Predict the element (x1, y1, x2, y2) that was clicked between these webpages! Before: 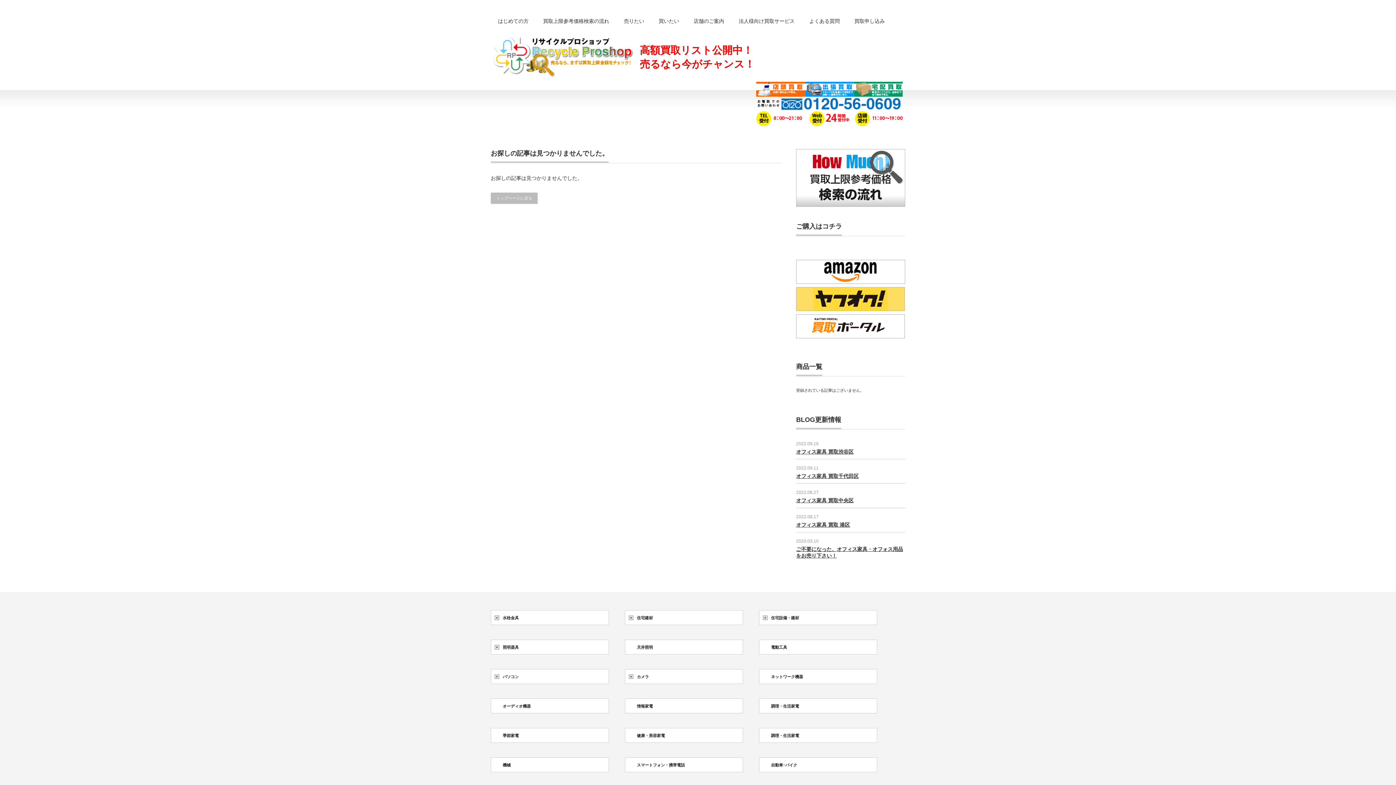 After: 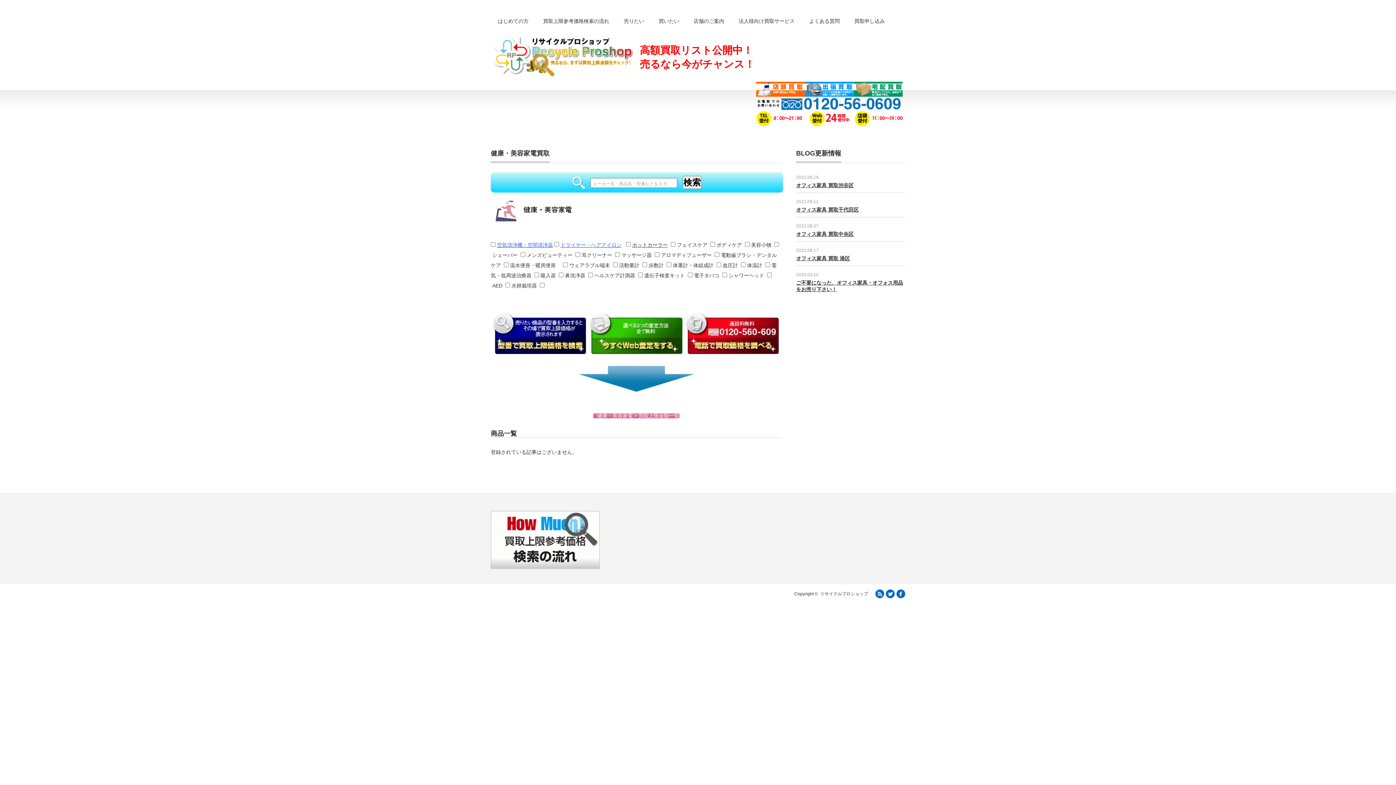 Action: bbox: (625, 728, 742, 743) label: 健康・美容家電